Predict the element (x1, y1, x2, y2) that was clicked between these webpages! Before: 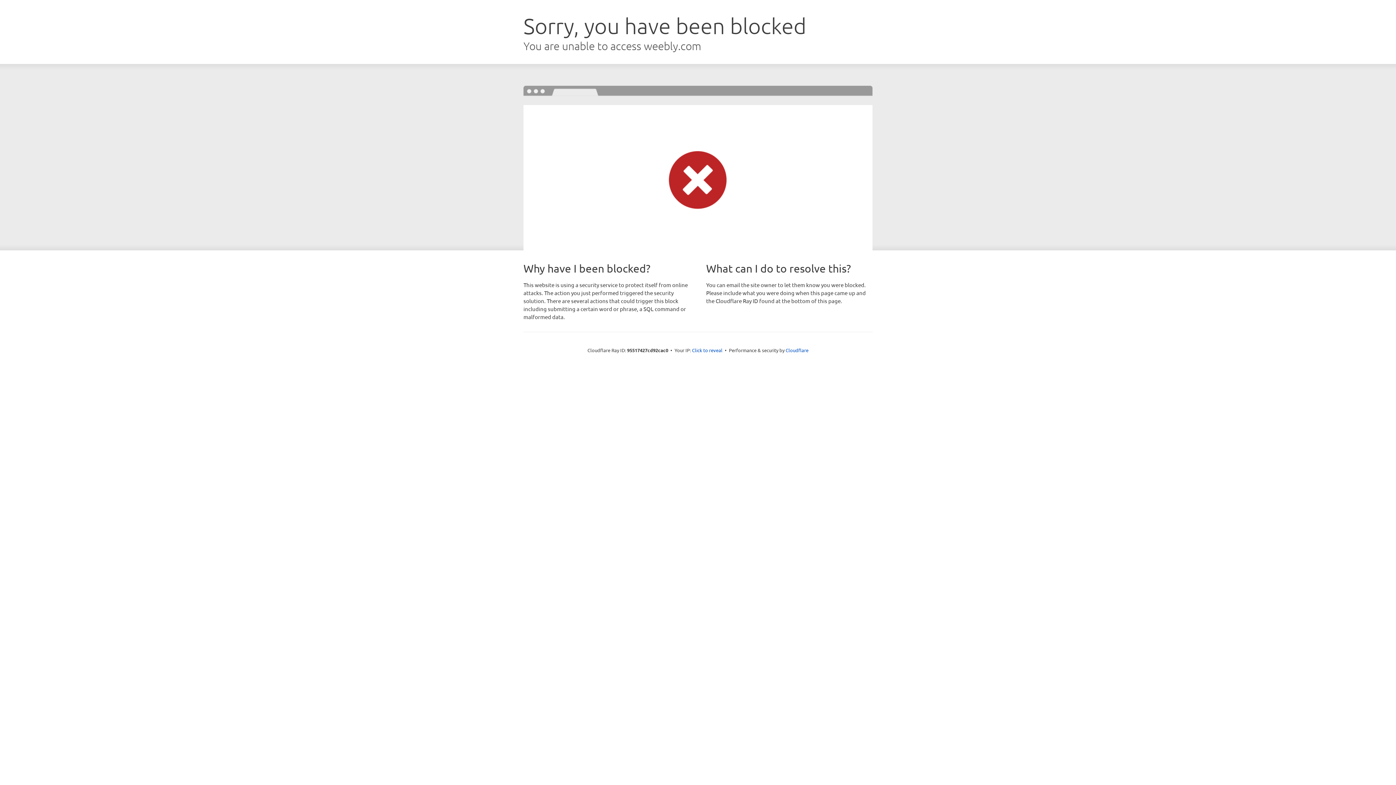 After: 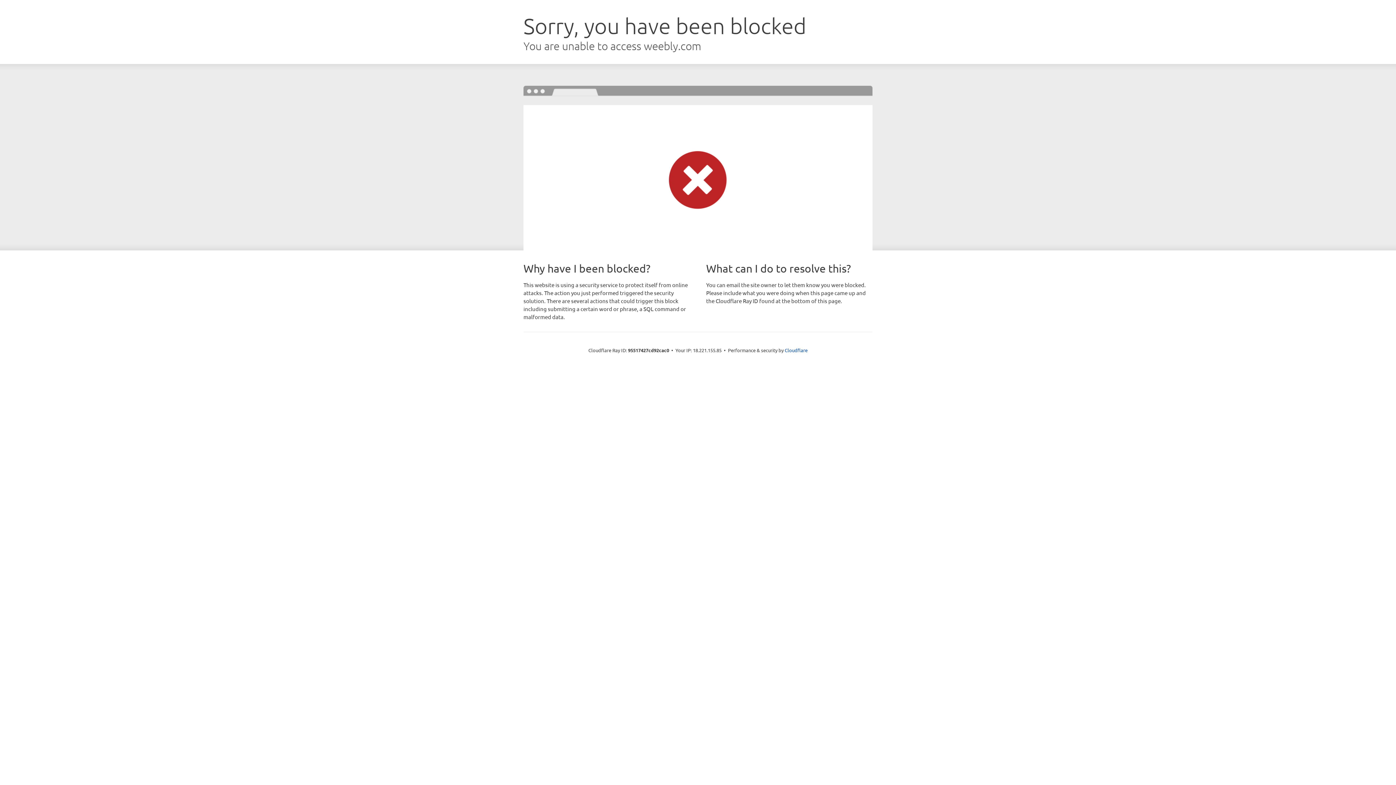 Action: bbox: (692, 346, 722, 353) label: Click to reveal